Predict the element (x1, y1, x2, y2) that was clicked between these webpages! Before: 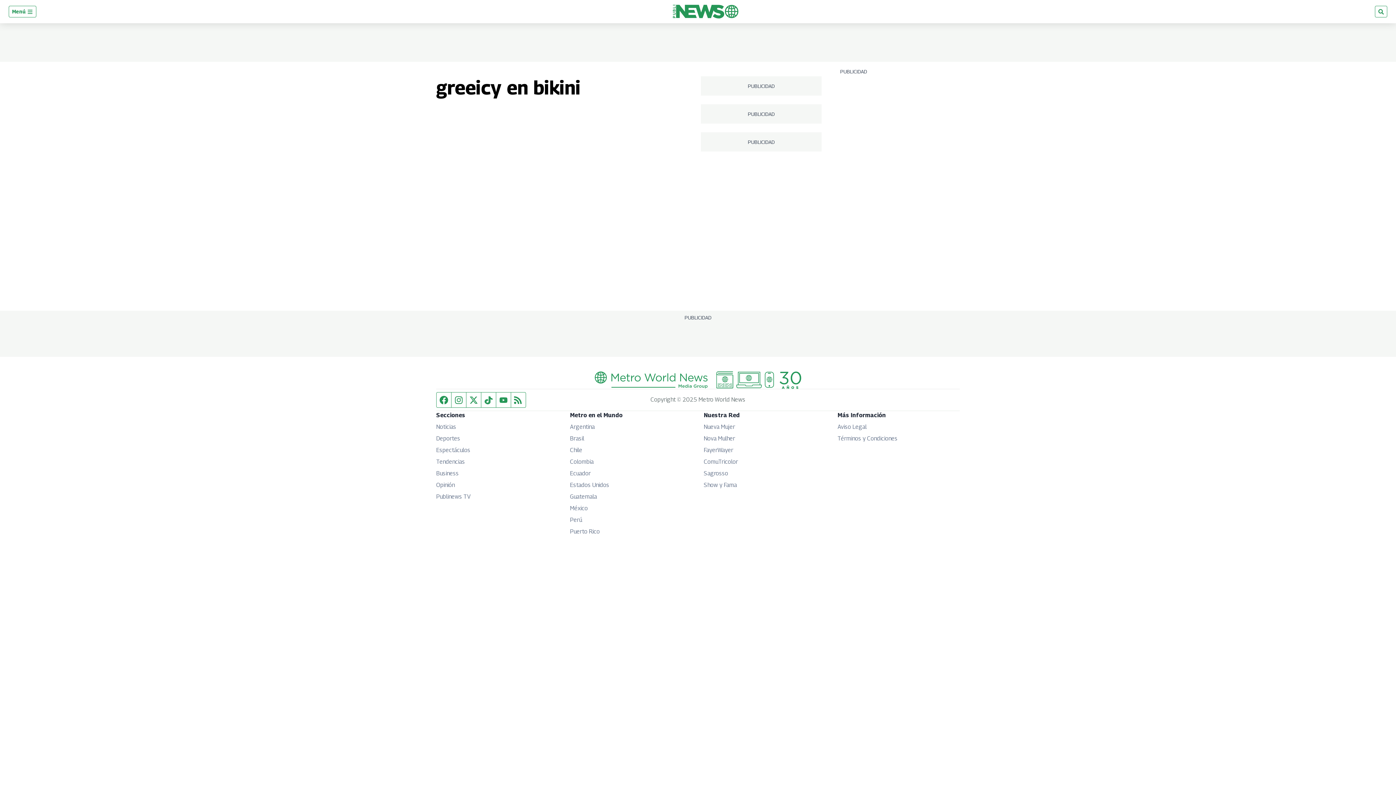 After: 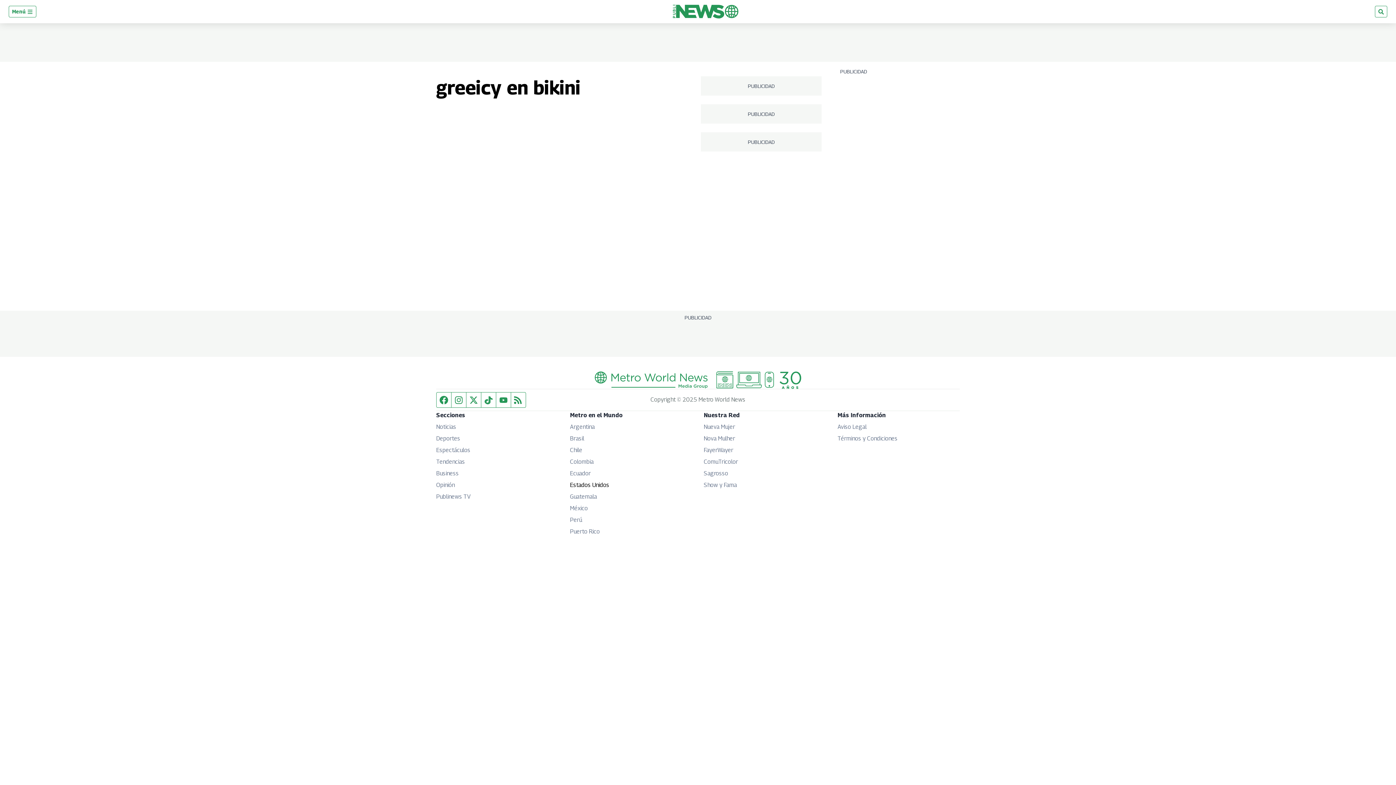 Action: bbox: (570, 481, 609, 488) label: Estados Unidos
Opens in new window